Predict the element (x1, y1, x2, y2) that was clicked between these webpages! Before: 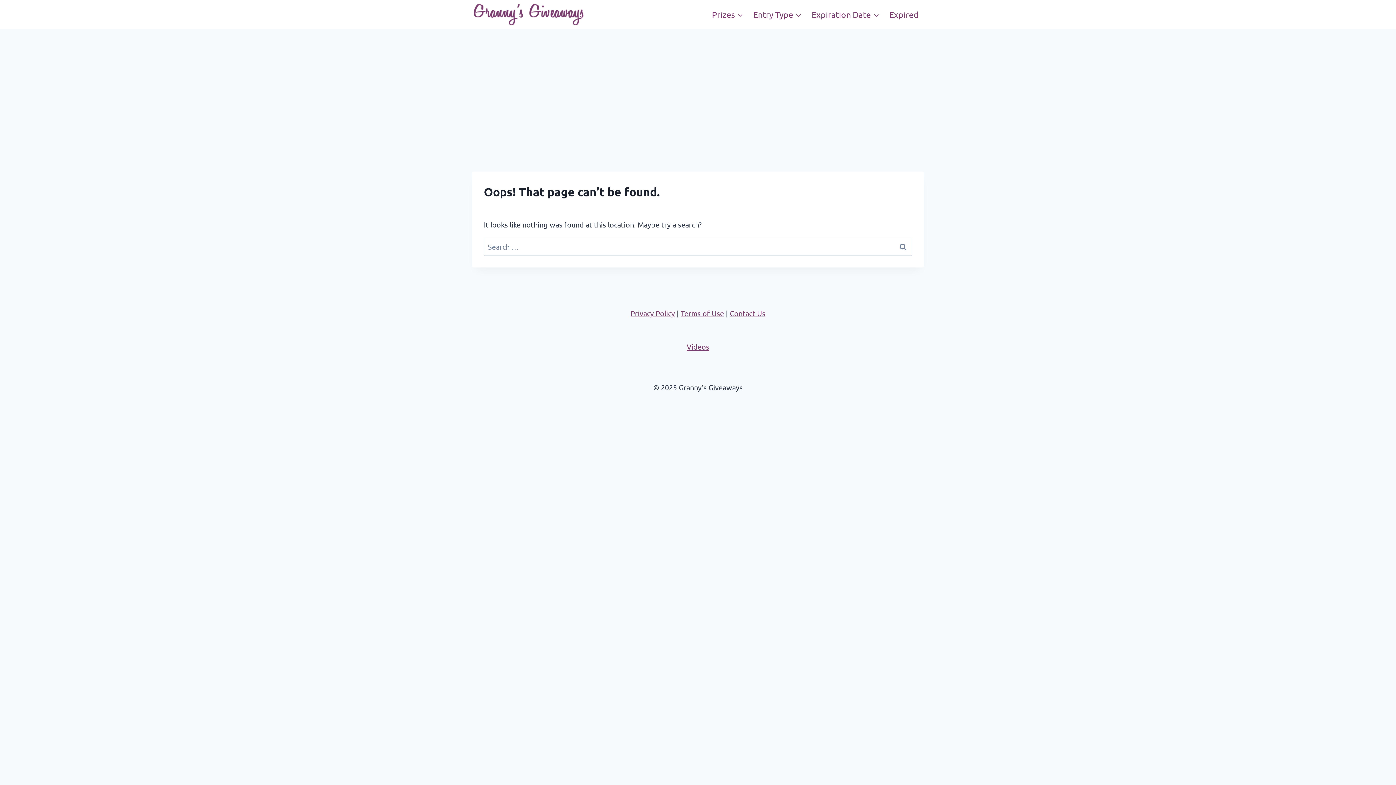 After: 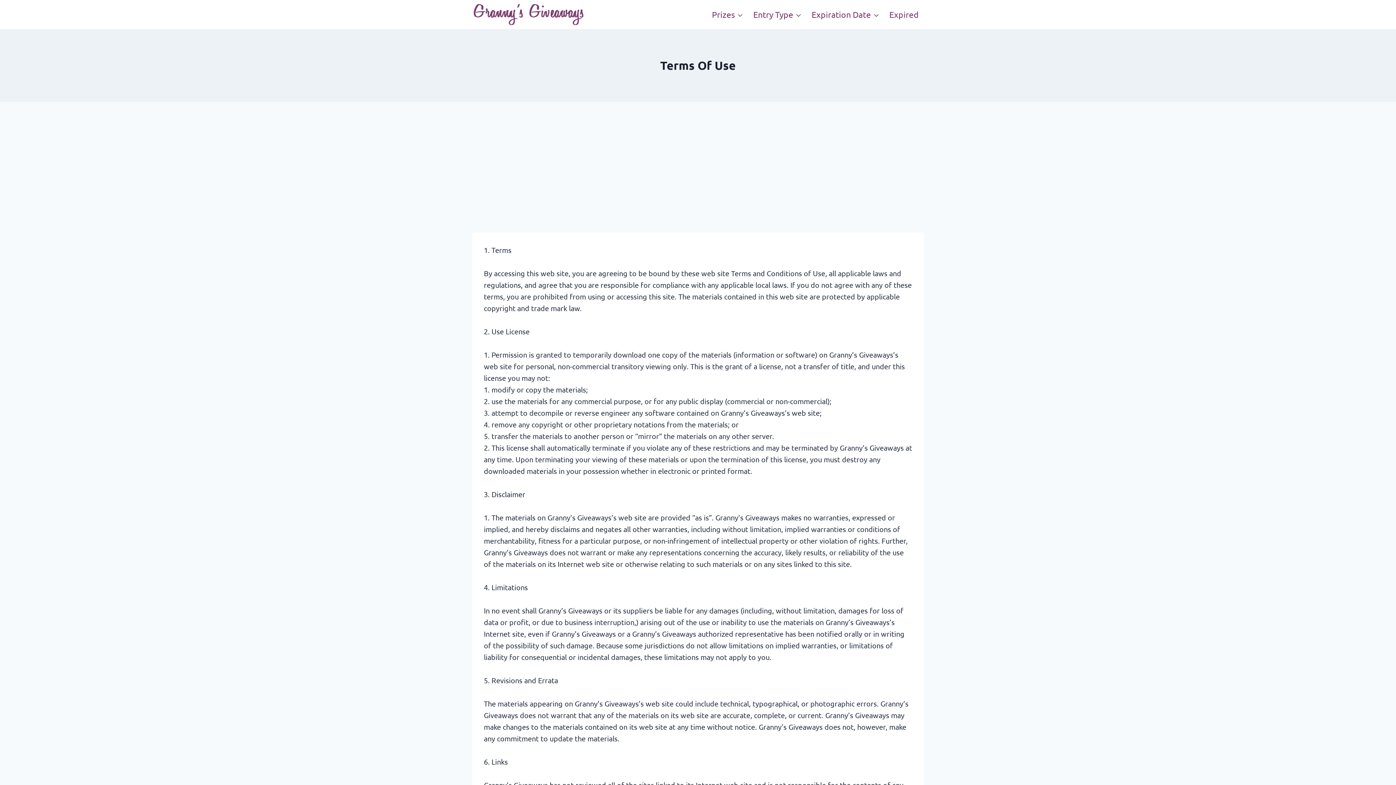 Action: bbox: (680, 308, 724, 317) label: Terms of Use